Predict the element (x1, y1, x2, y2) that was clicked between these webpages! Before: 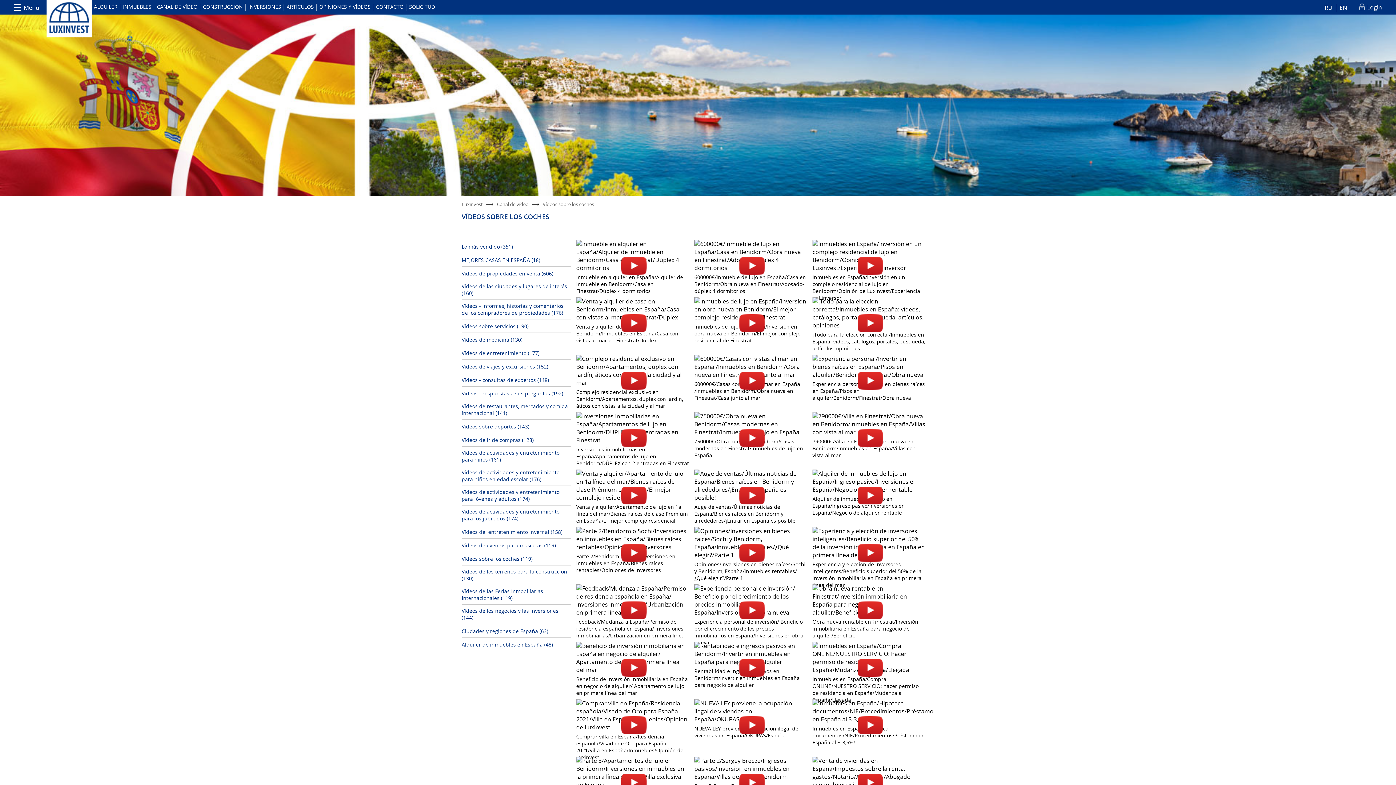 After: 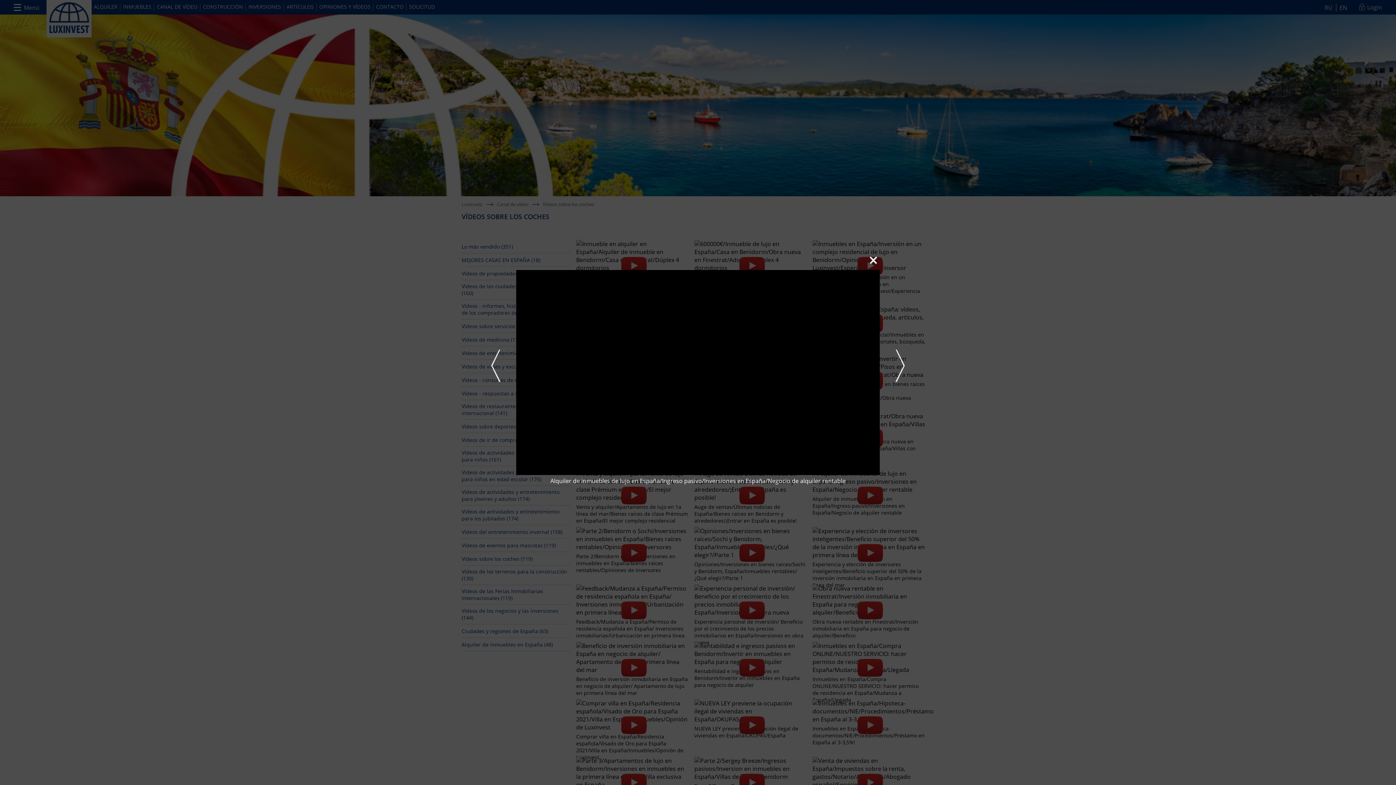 Action: bbox: (857, 487, 883, 504)